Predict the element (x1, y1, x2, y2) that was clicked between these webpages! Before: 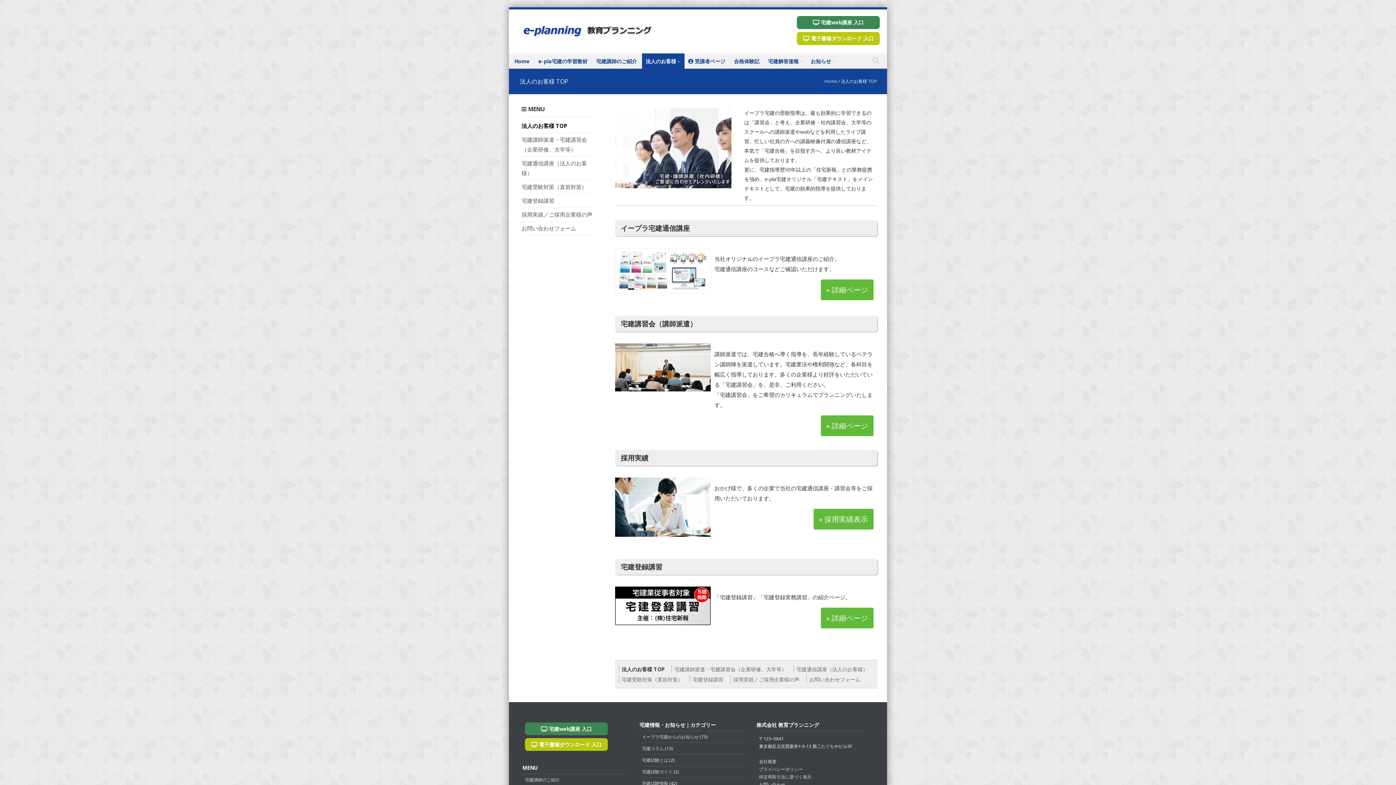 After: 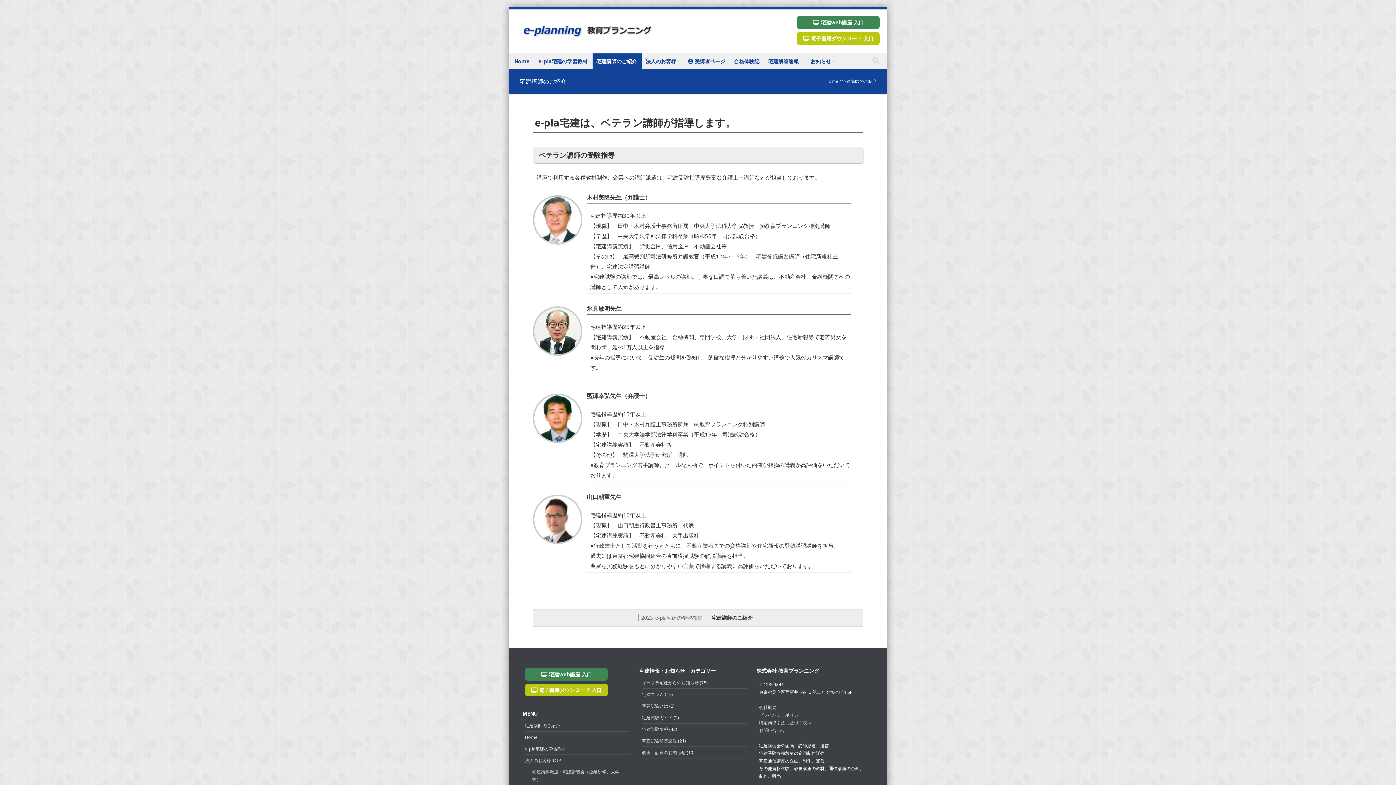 Action: label: 宅建講師のご紹介 bbox: (525, 777, 560, 783)